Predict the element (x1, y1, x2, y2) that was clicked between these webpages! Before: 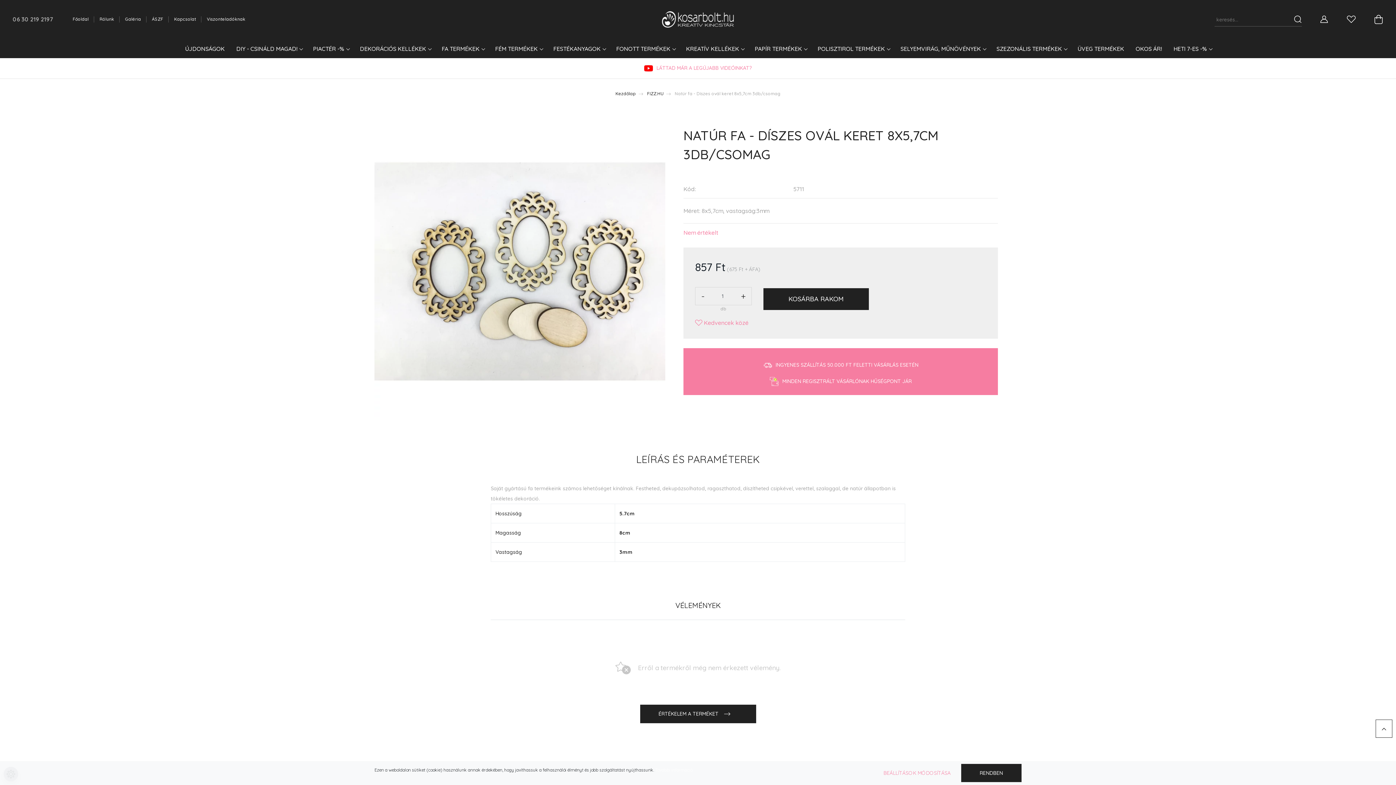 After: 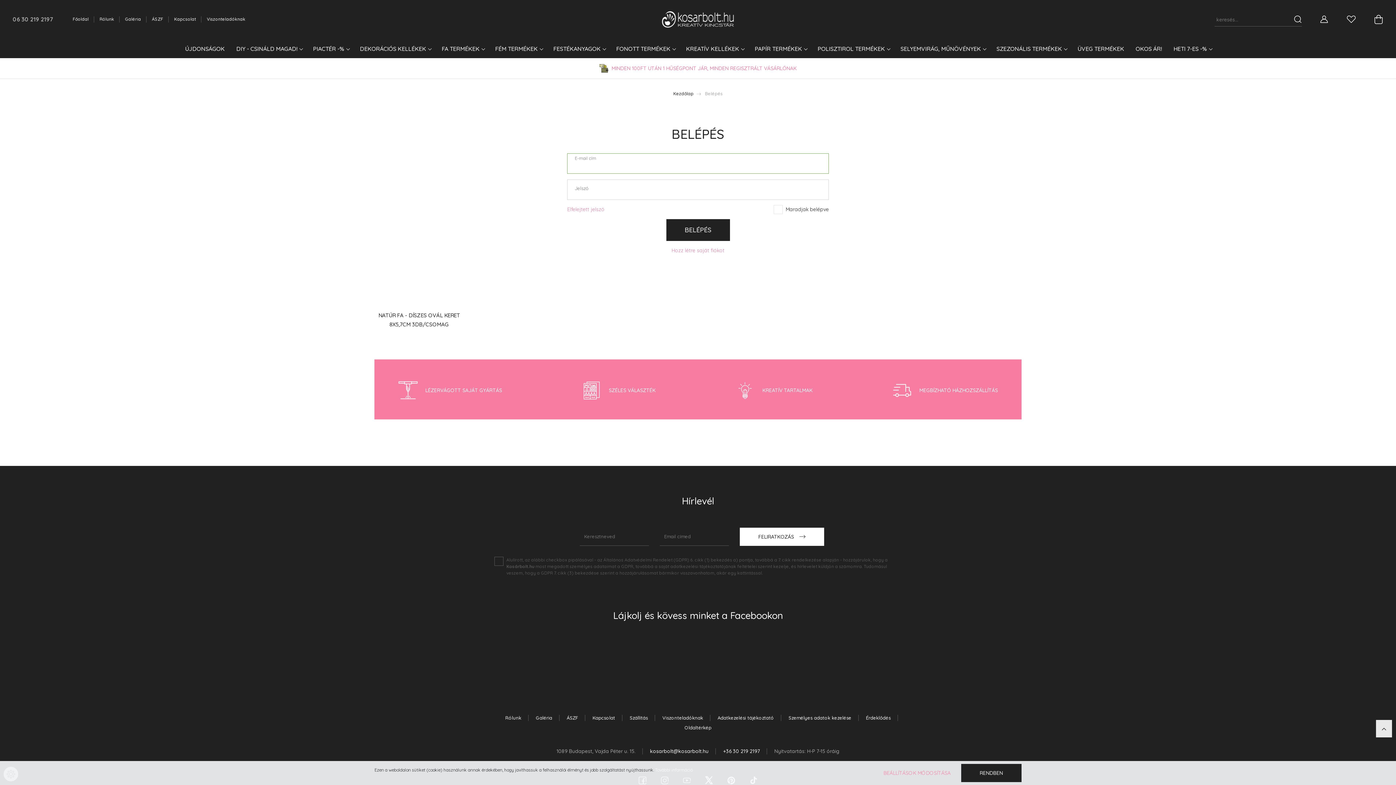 Action: bbox: (1320, 12, 1328, 26)